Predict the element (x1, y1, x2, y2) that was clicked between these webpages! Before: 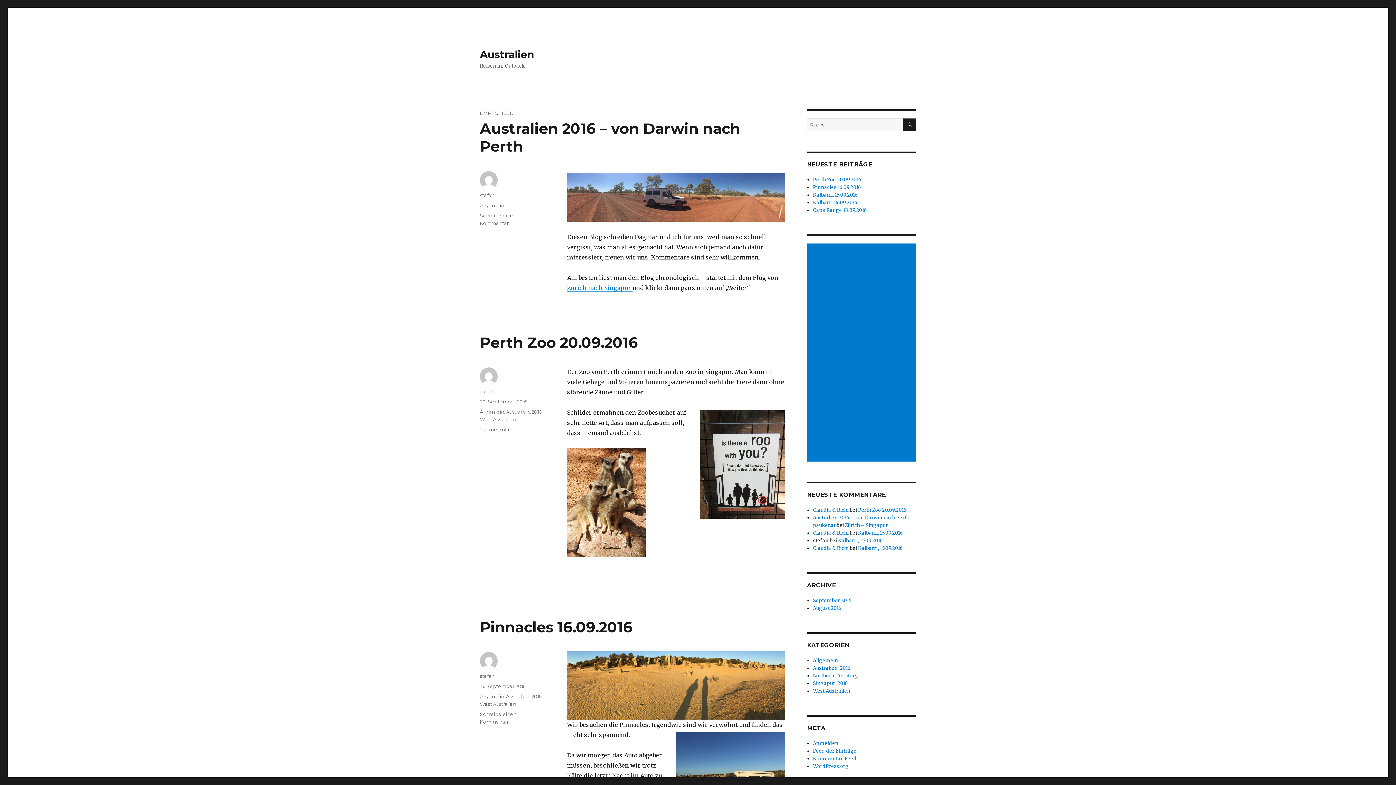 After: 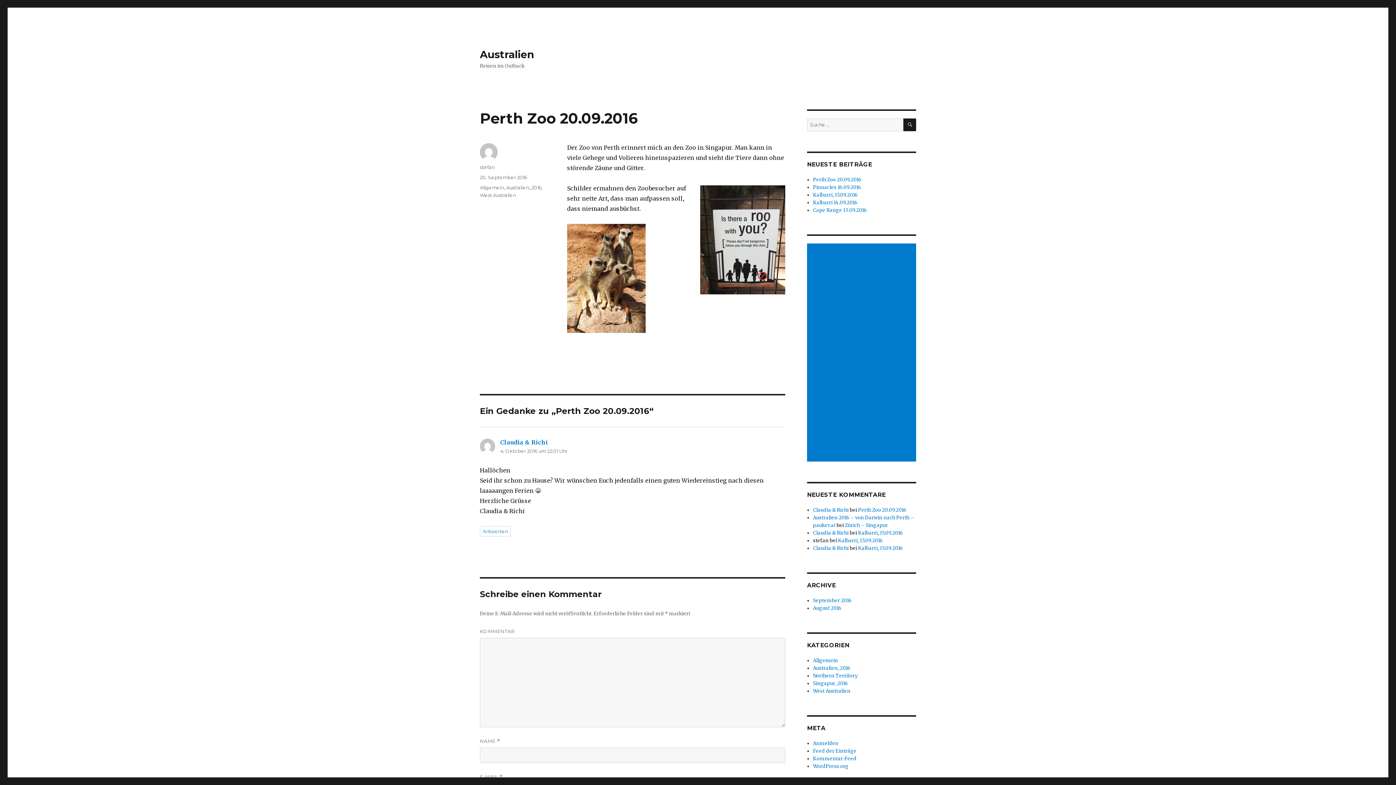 Action: bbox: (813, 176, 861, 182) label: Perth Zoo 20.09.2016